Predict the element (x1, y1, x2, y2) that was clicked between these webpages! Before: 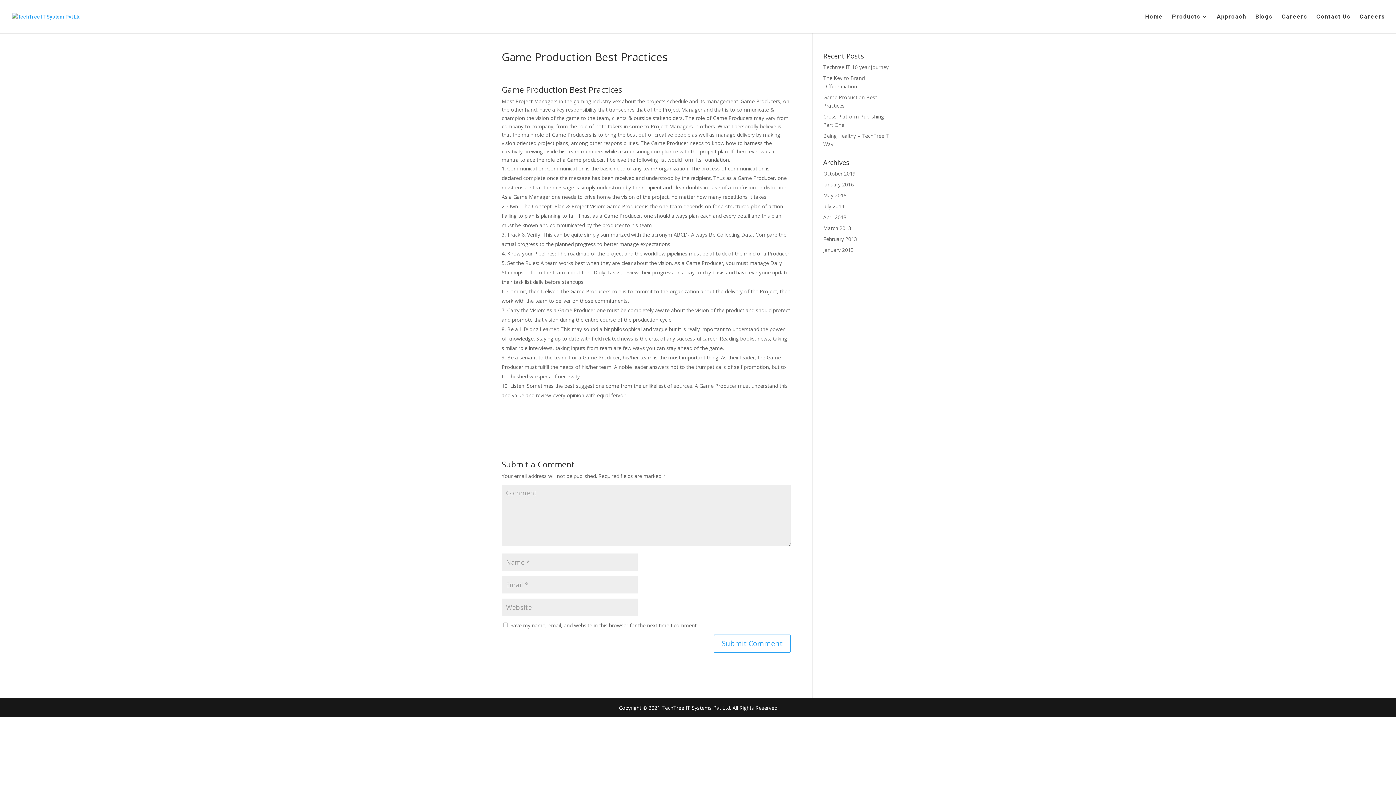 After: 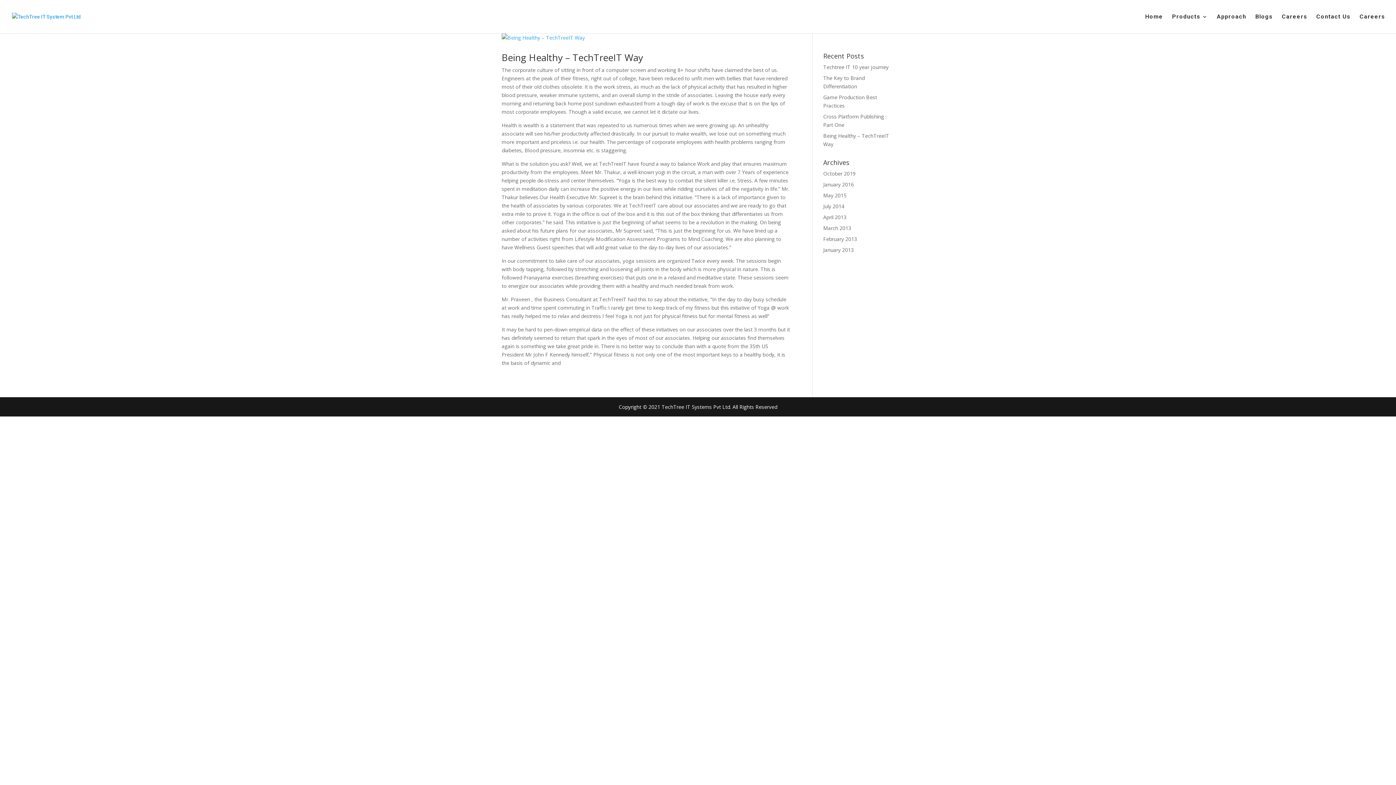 Action: label: July 2014 bbox: (823, 202, 844, 209)